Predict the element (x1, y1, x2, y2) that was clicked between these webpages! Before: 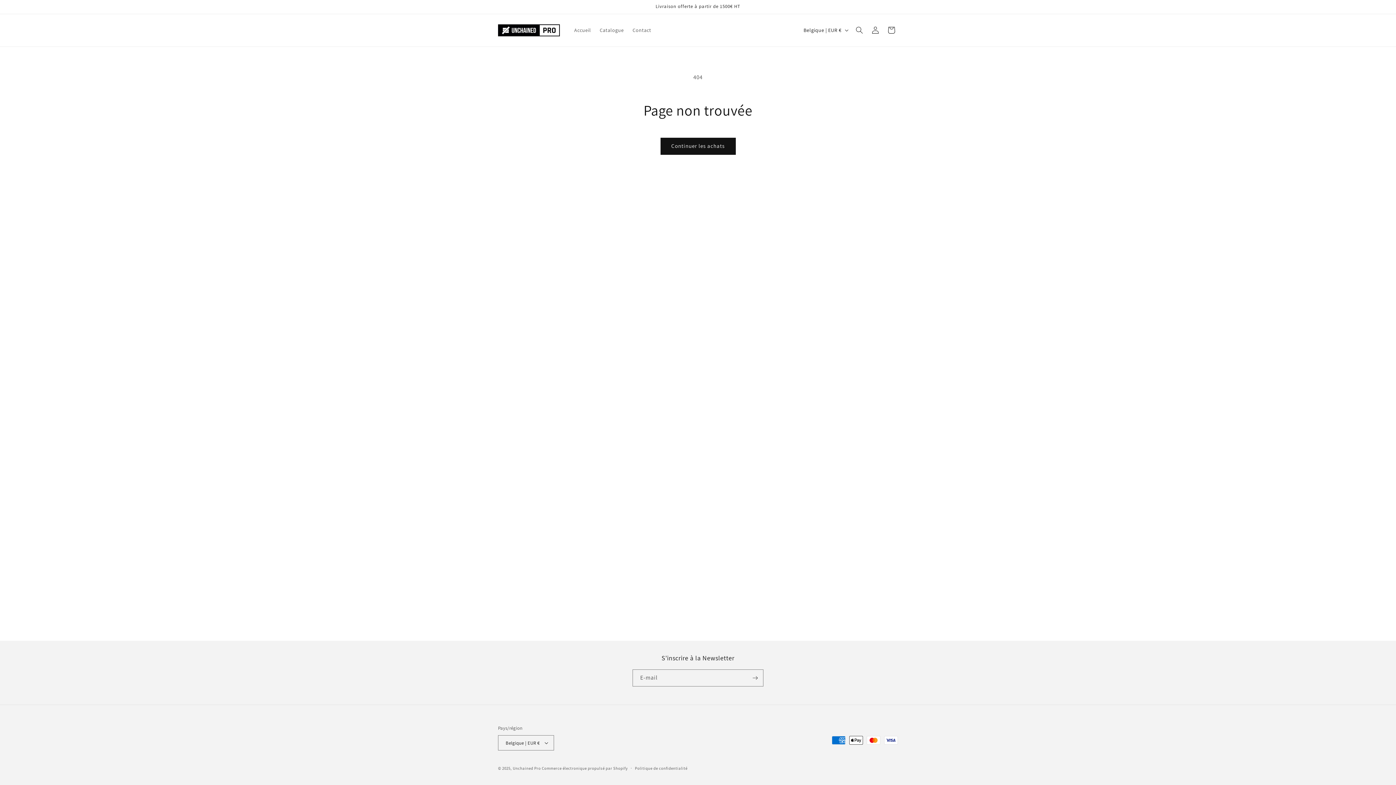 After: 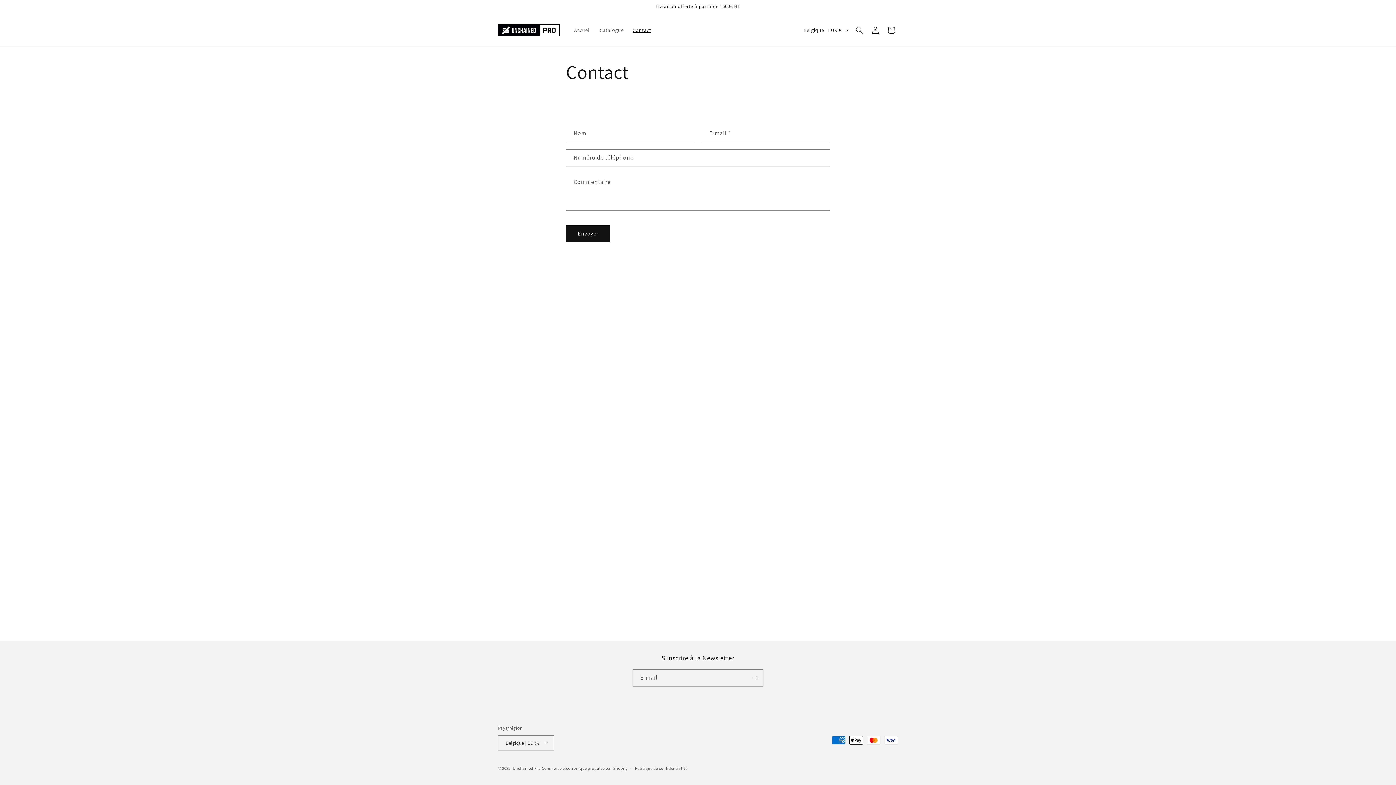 Action: label: Contact bbox: (628, 22, 655, 37)